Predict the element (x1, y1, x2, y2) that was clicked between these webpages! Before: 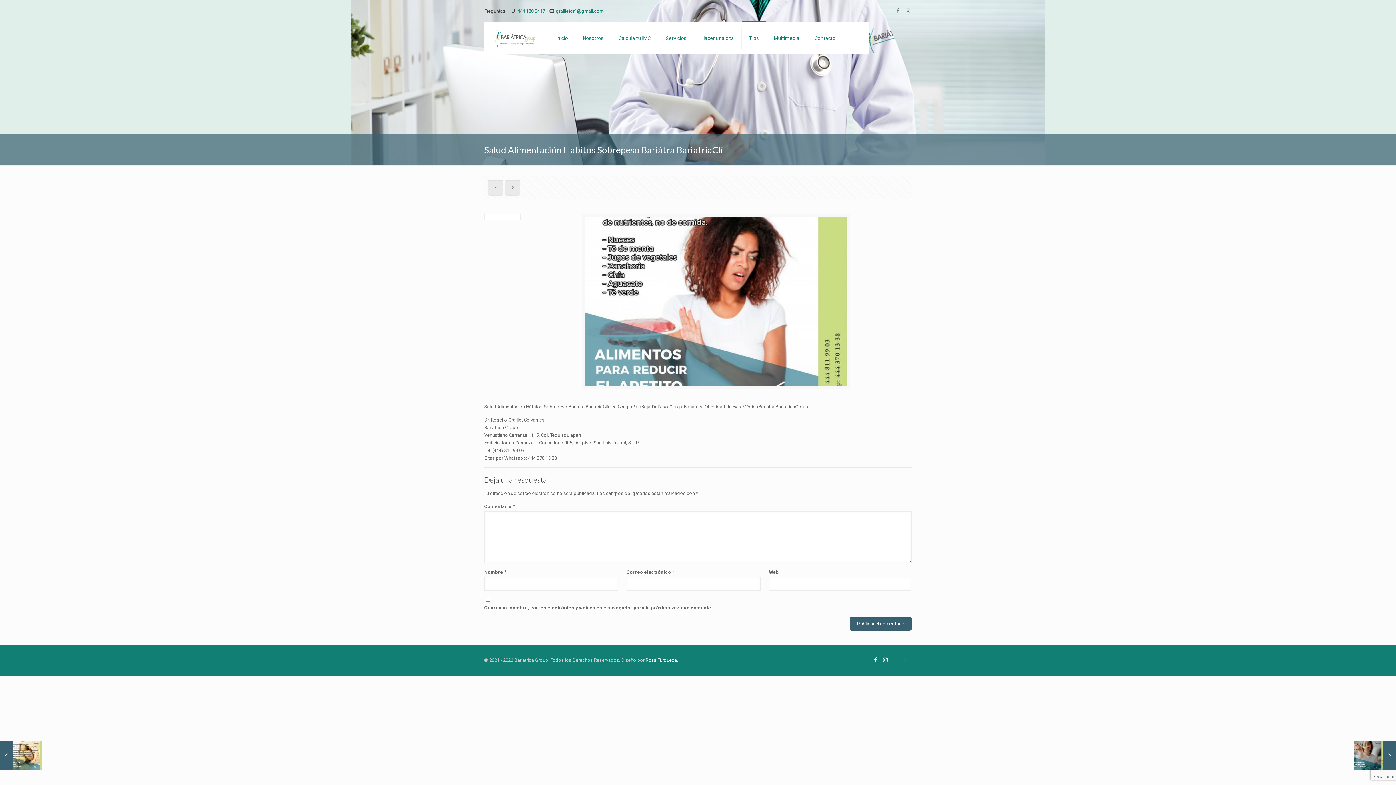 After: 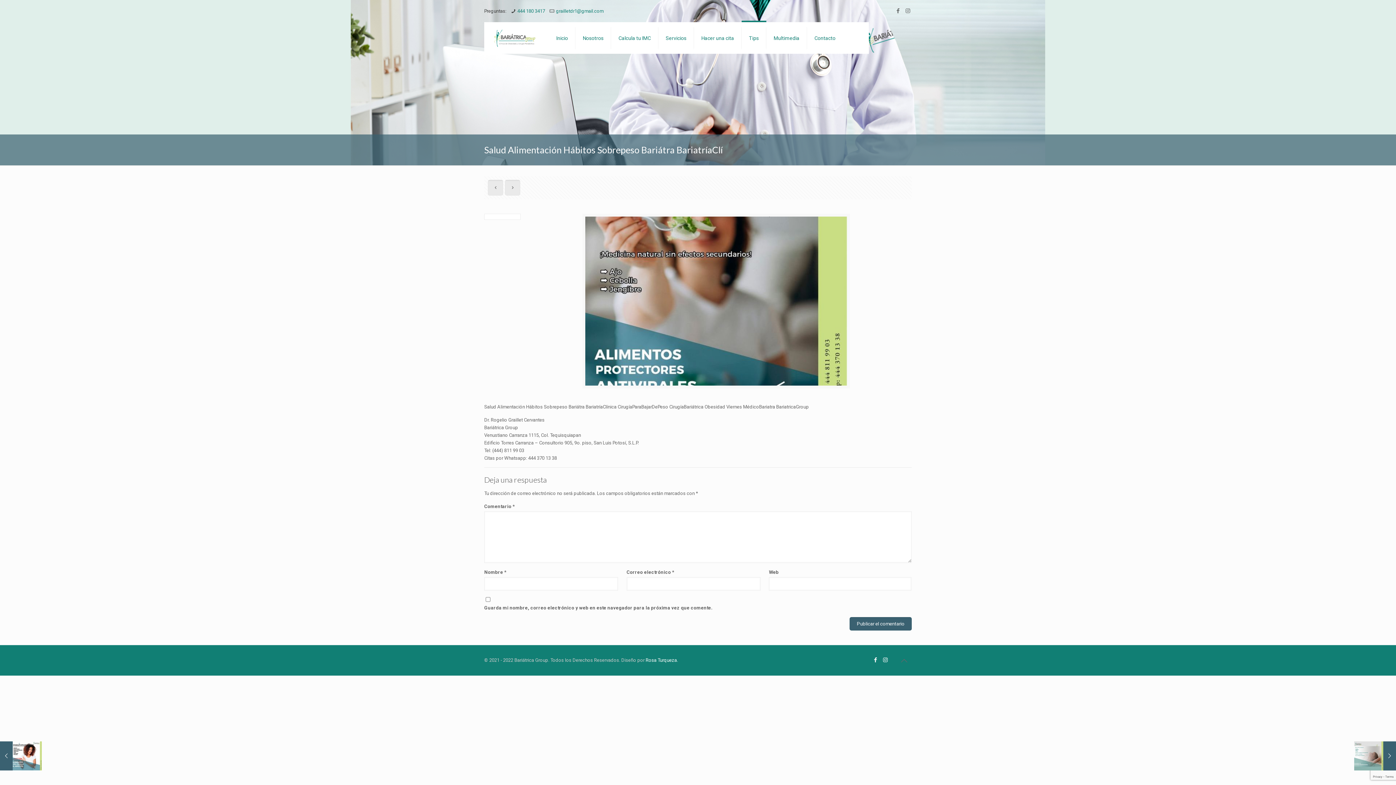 Action: label: Salud Alimentación Hábitos Sobrepeso Bariátra BariatríaClí
febrero 5, 2021 bbox: (1354, 741, 1396, 770)